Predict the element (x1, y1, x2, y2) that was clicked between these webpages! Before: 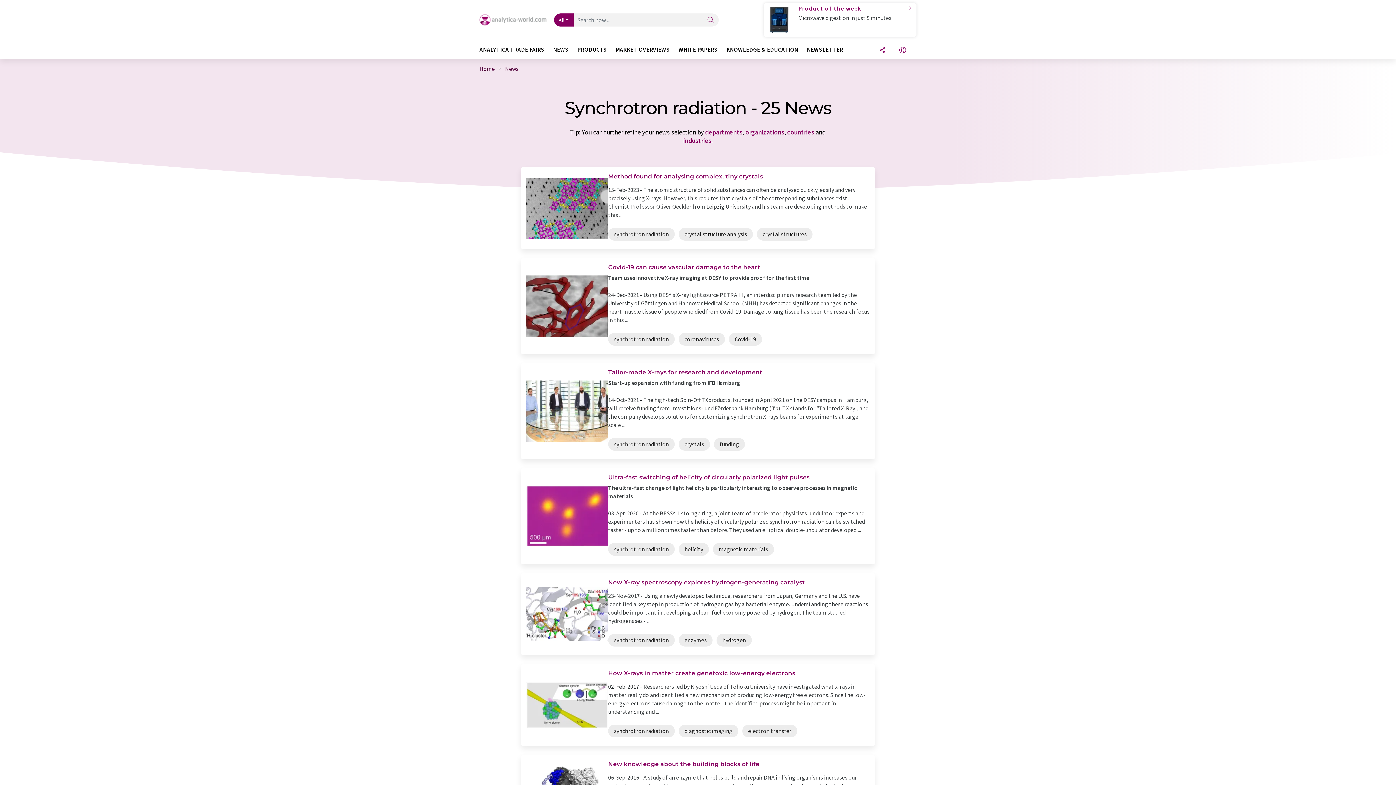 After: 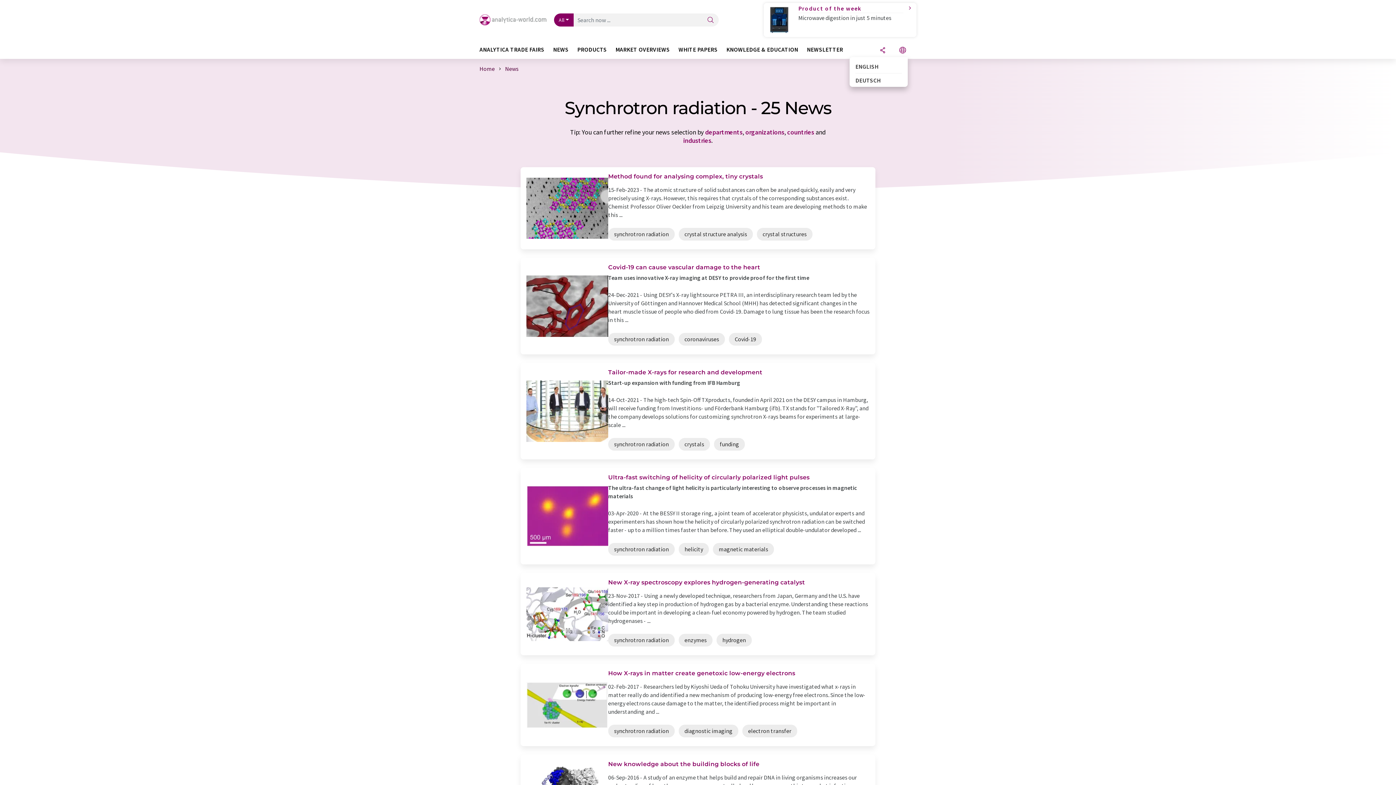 Action: label: Change language bbox: (897, 46, 908, 54)